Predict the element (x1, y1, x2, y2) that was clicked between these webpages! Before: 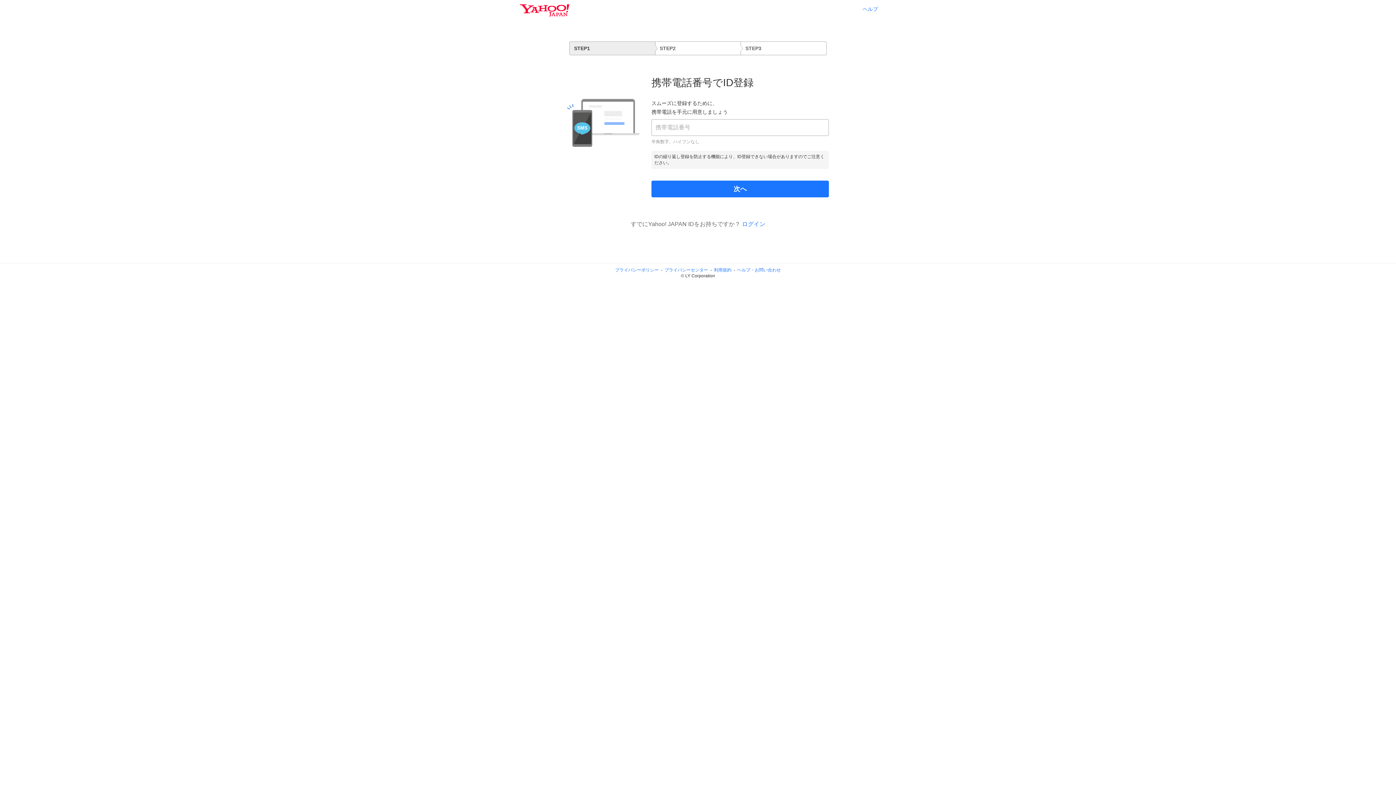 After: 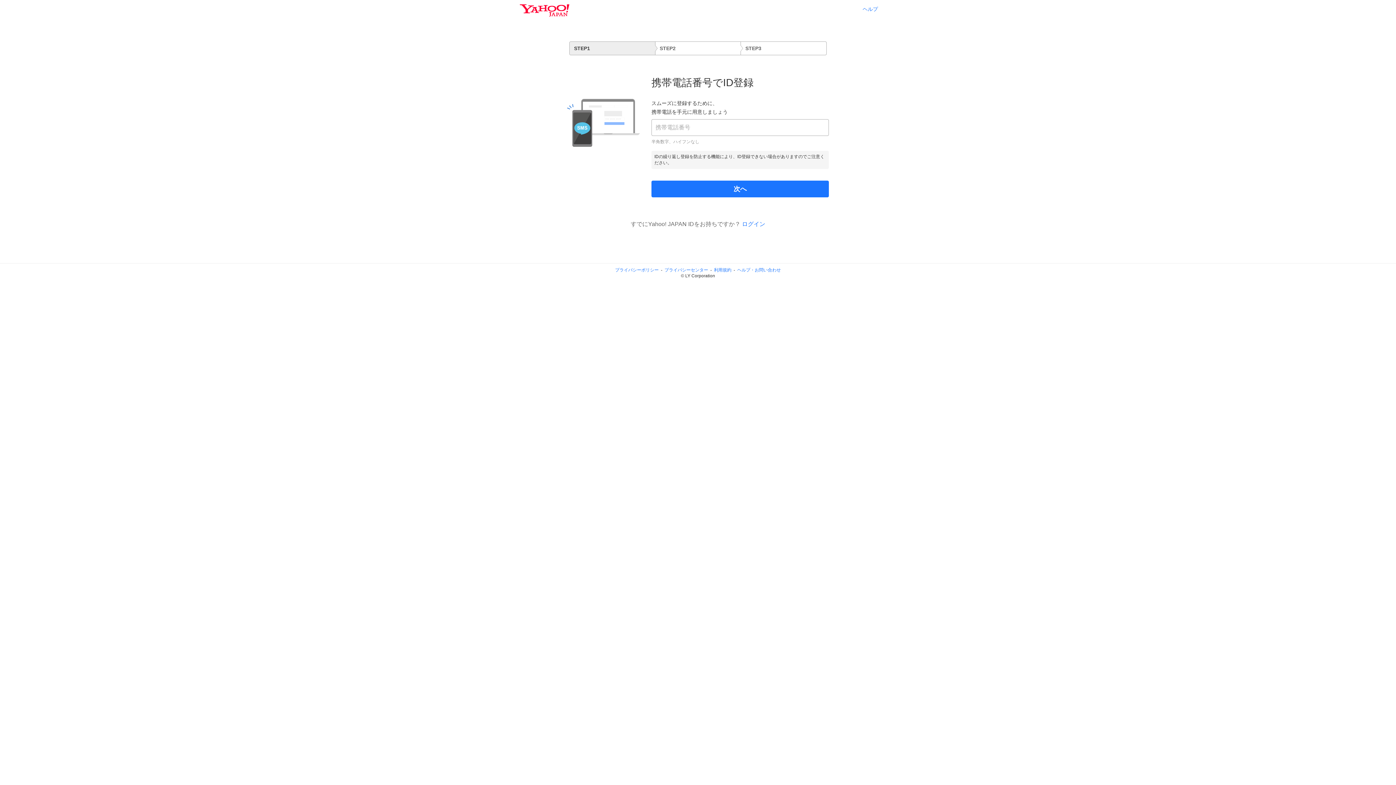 Action: bbox: (862, 6, 878, 11) label: ヘルプ